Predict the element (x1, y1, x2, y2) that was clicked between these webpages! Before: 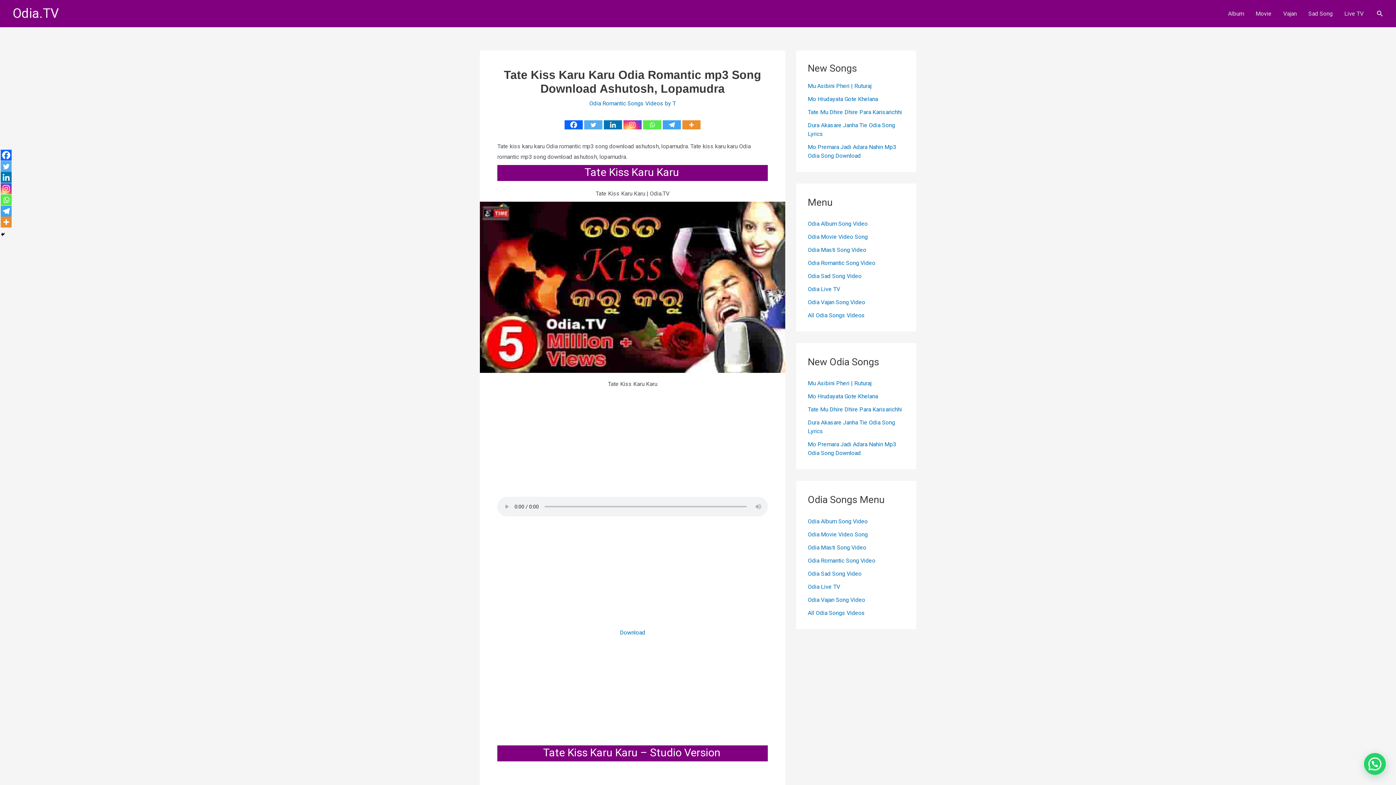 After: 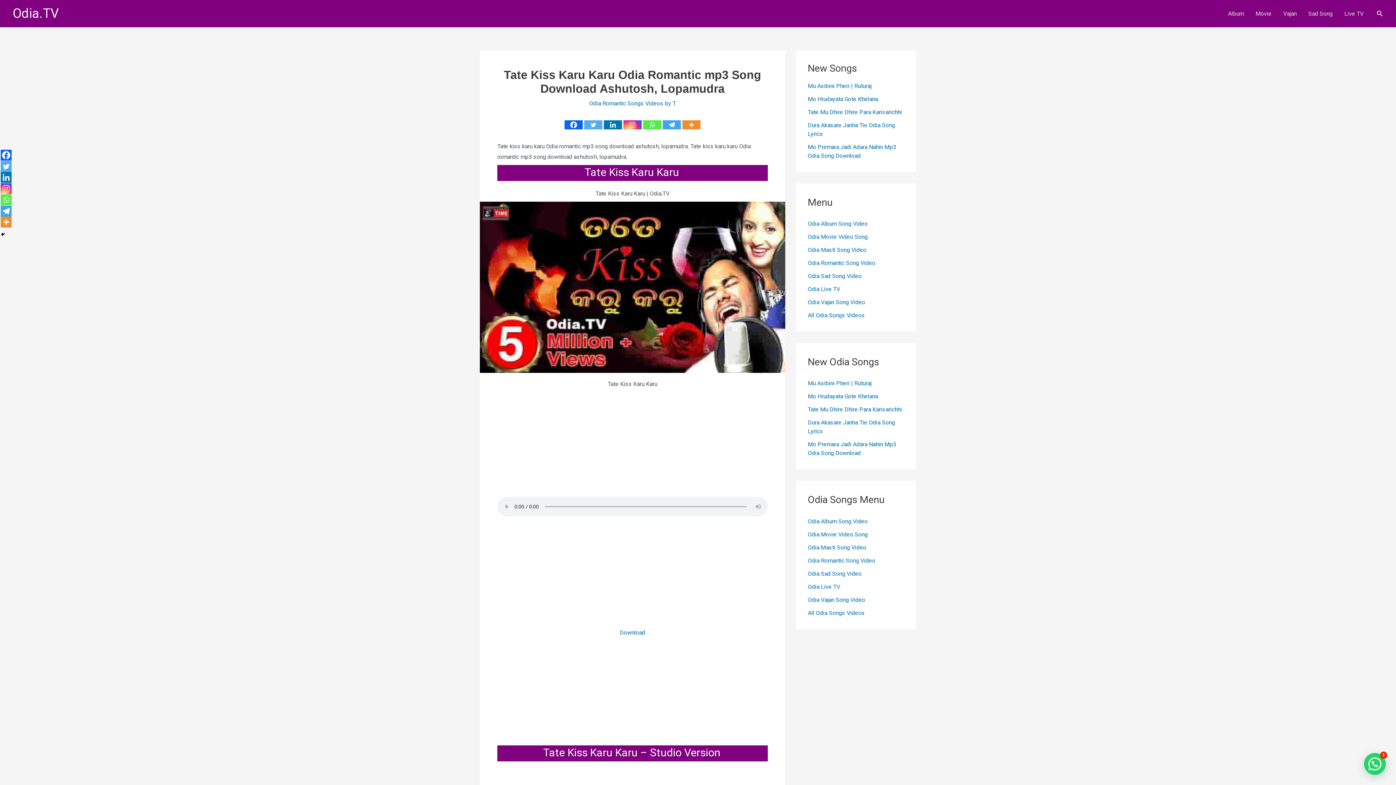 Action: label: Whatsapp bbox: (0, 194, 11, 205)